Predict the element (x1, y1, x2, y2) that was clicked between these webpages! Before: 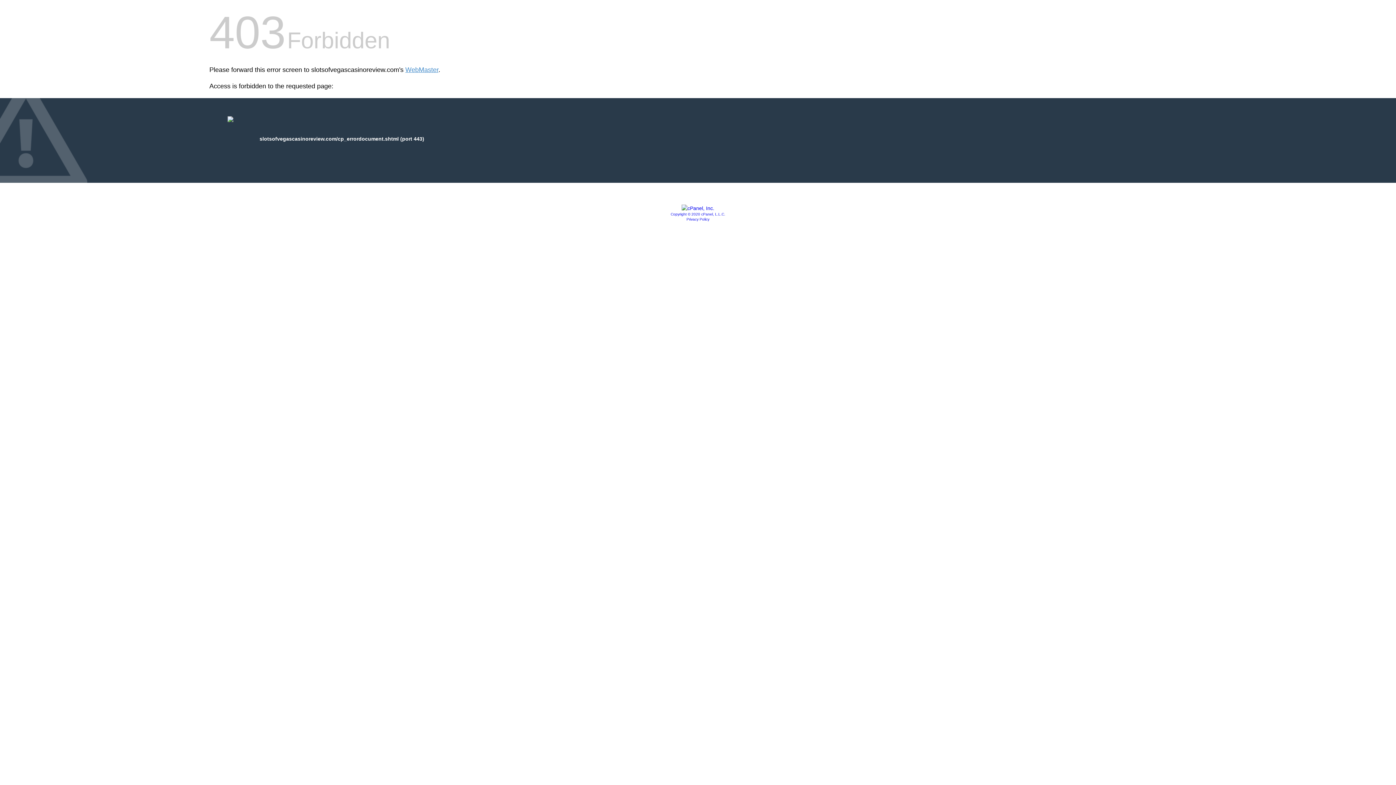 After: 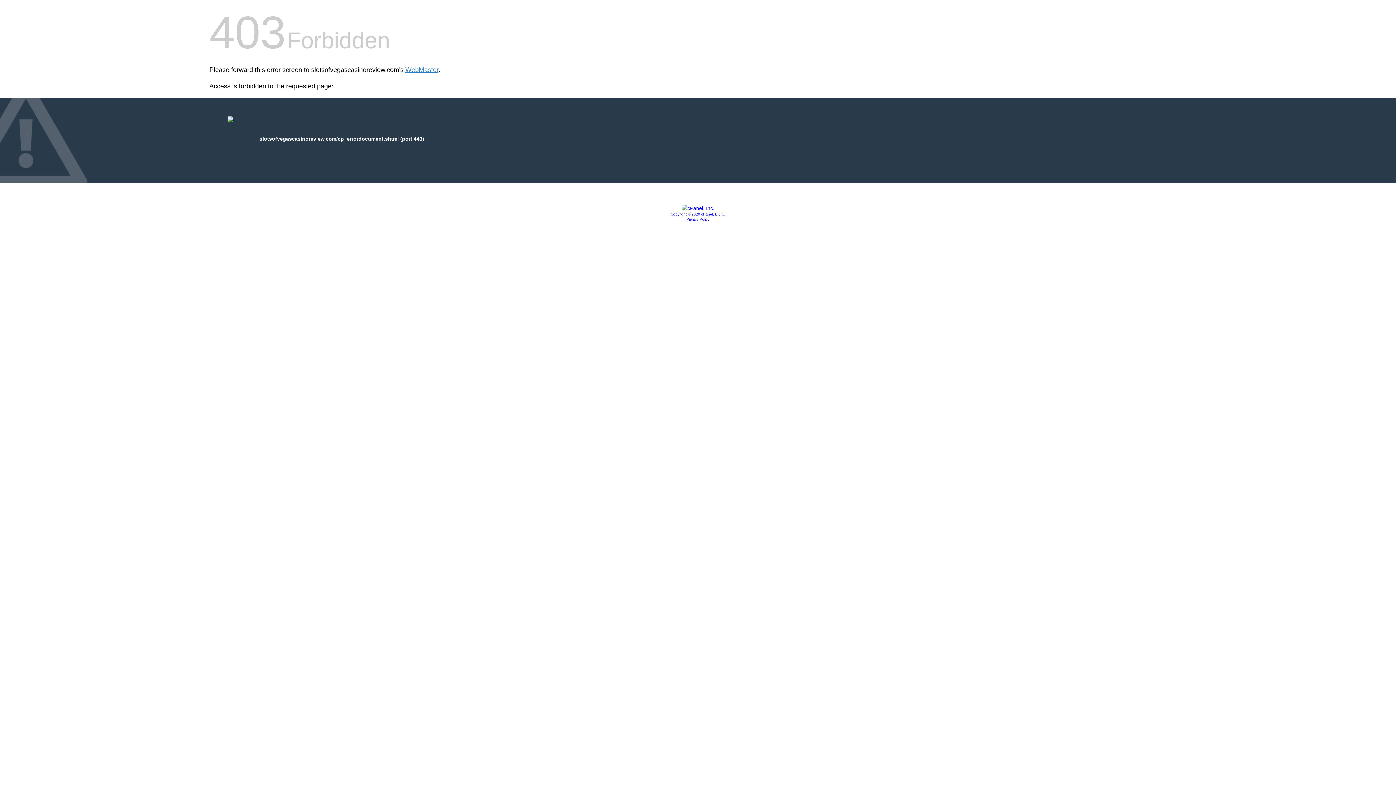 Action: label: Privacy Policy bbox: (686, 217, 709, 221)